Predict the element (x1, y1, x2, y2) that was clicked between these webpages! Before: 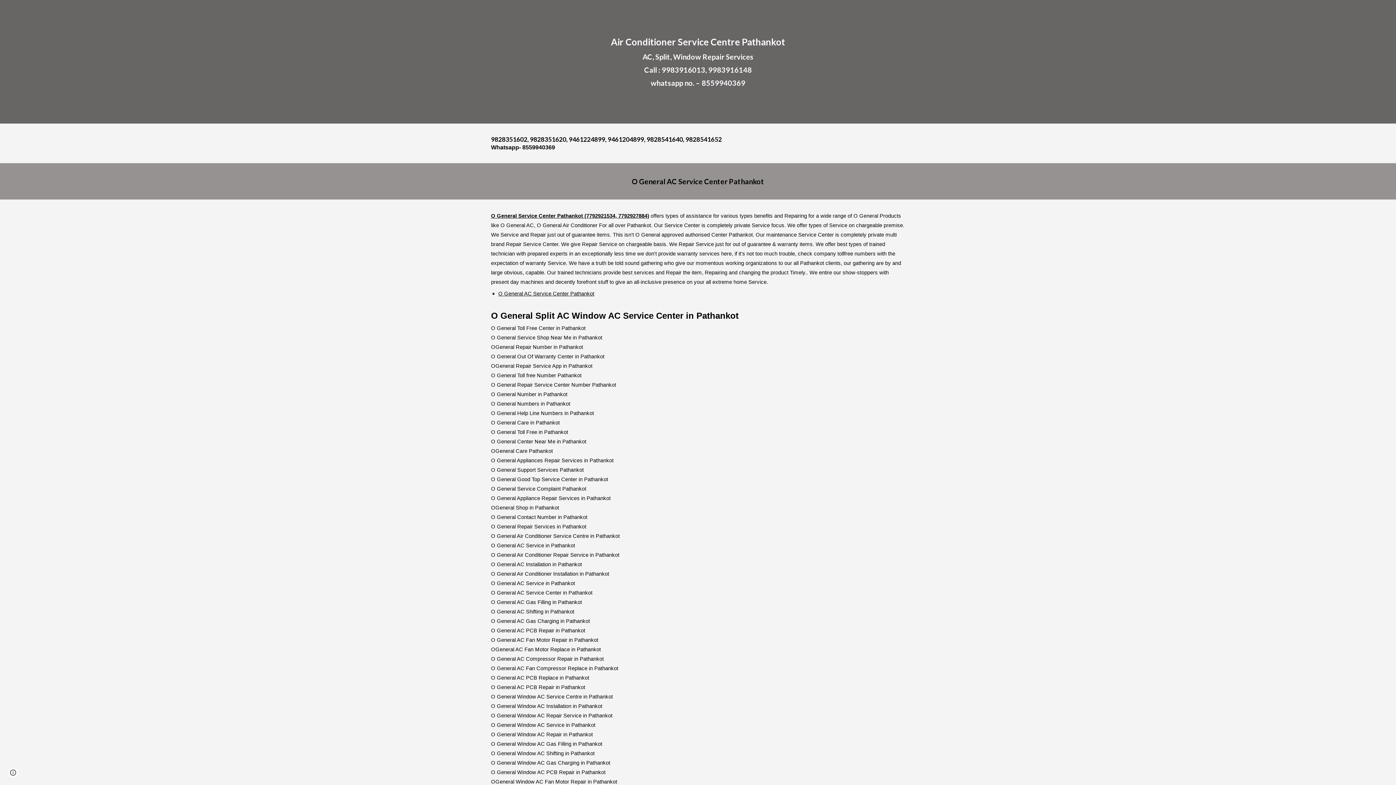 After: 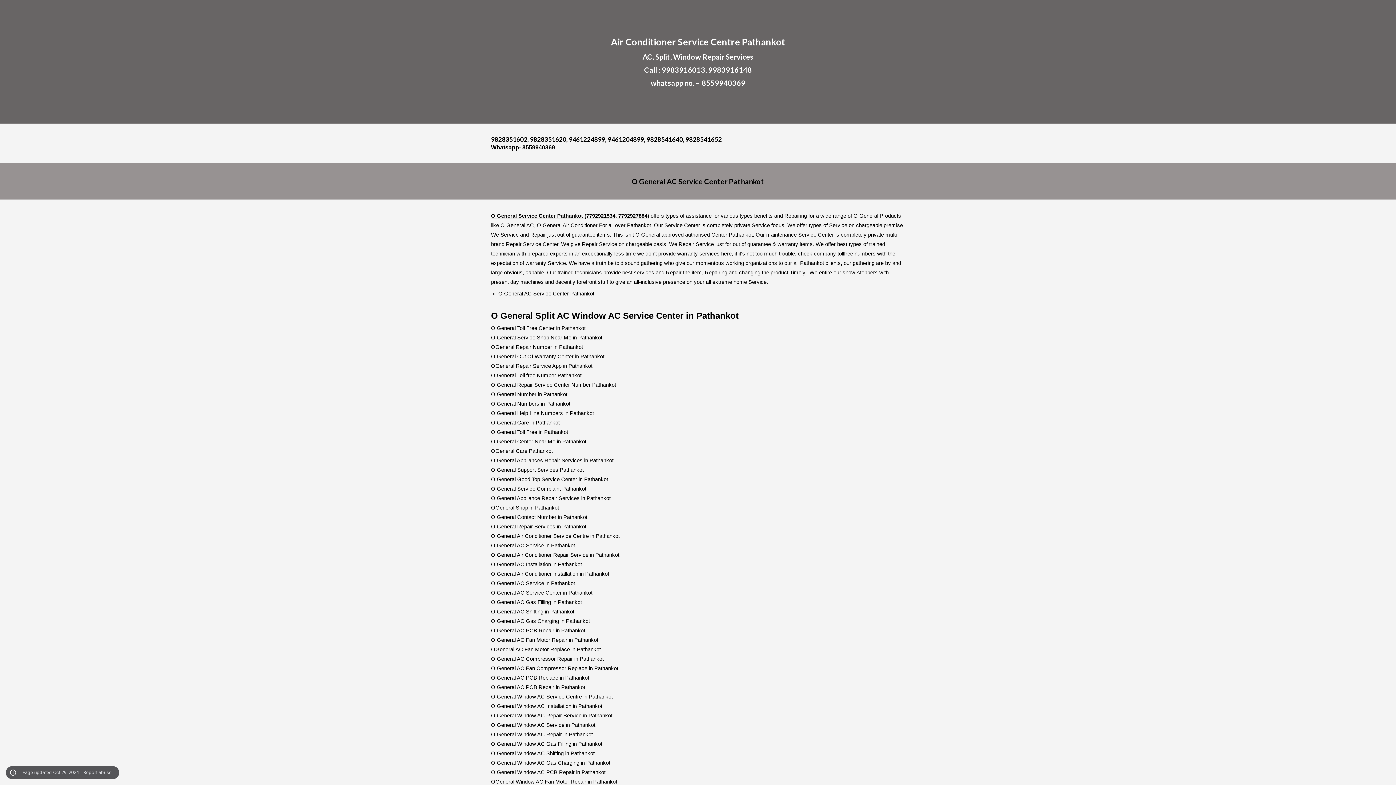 Action: label: Site actions bbox: (8, 768, 18, 778)